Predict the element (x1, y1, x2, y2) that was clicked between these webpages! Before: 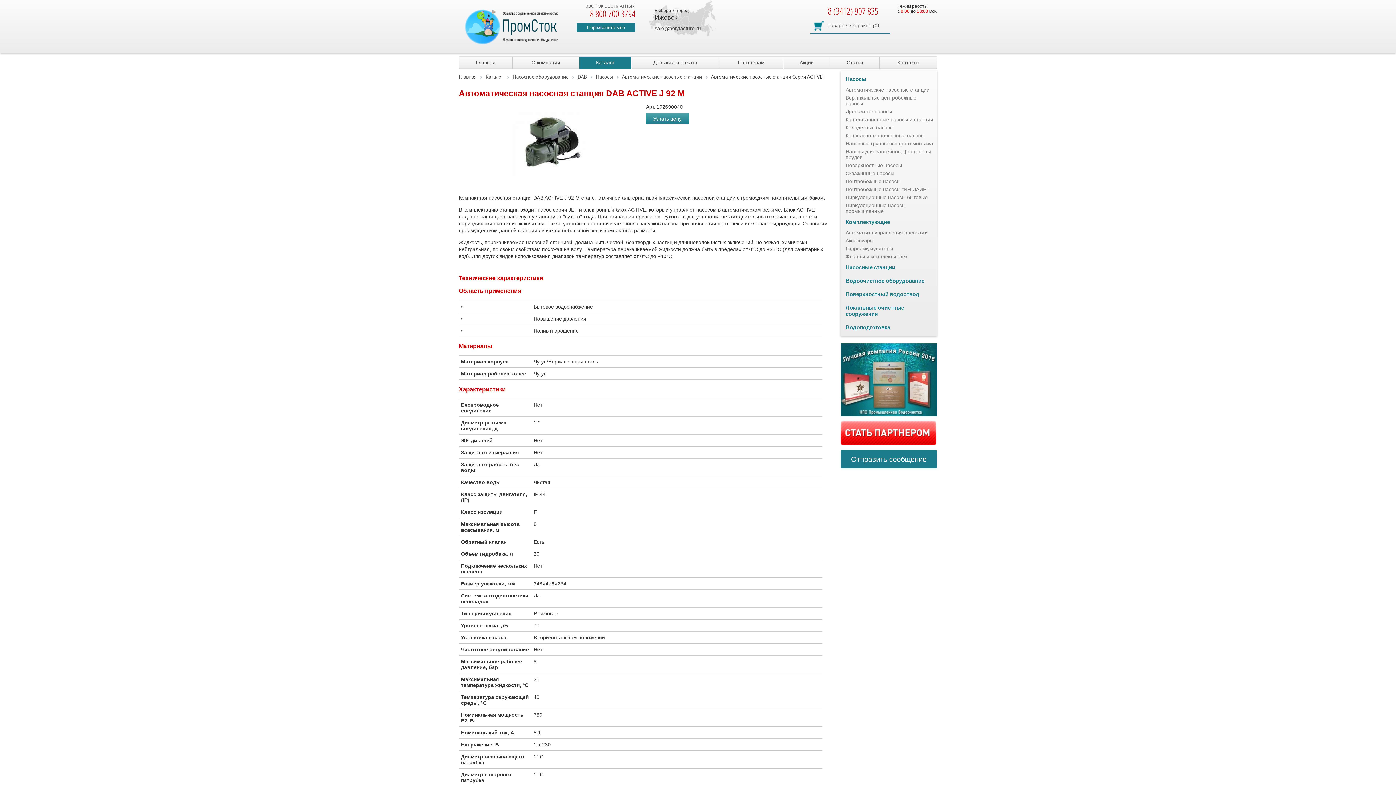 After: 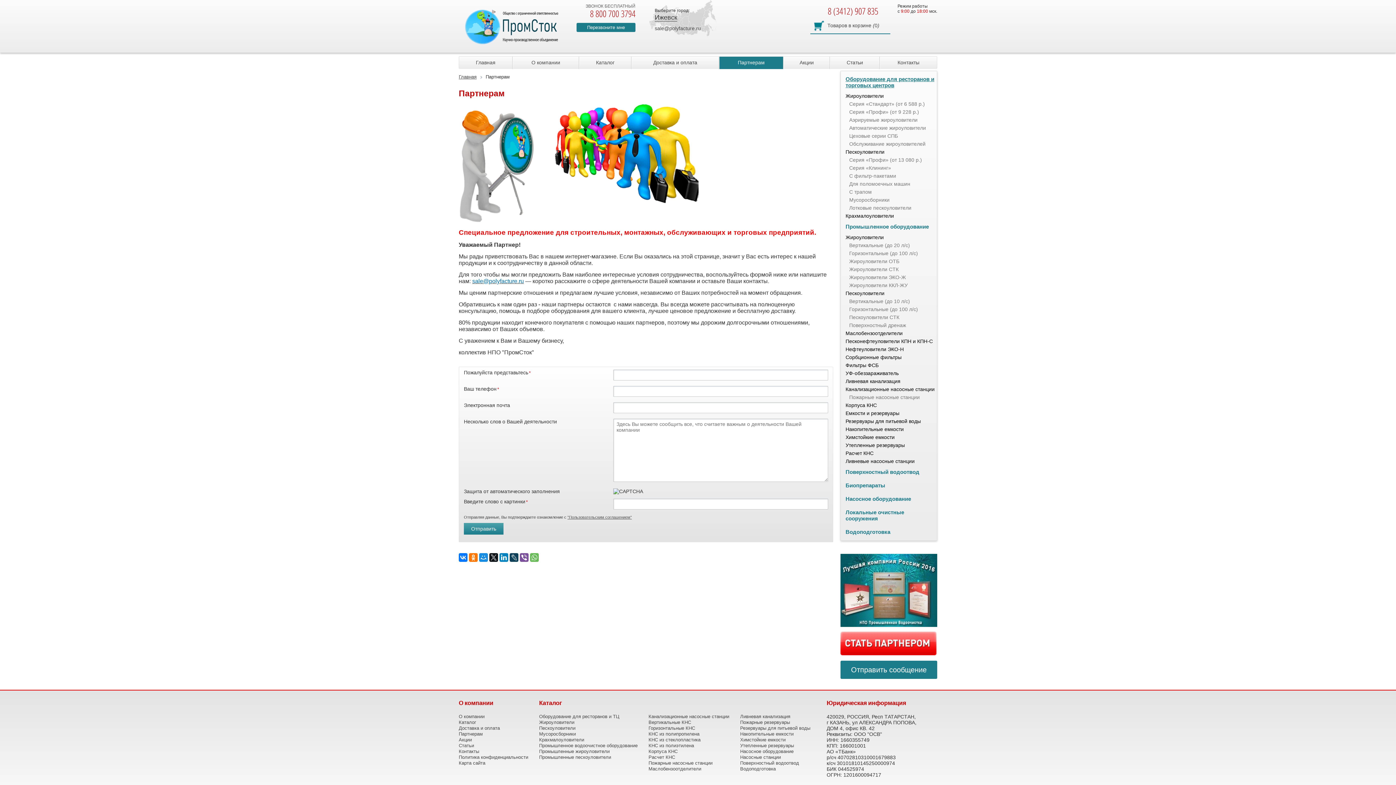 Action: bbox: (719, 56, 783, 69) label: Партнерам